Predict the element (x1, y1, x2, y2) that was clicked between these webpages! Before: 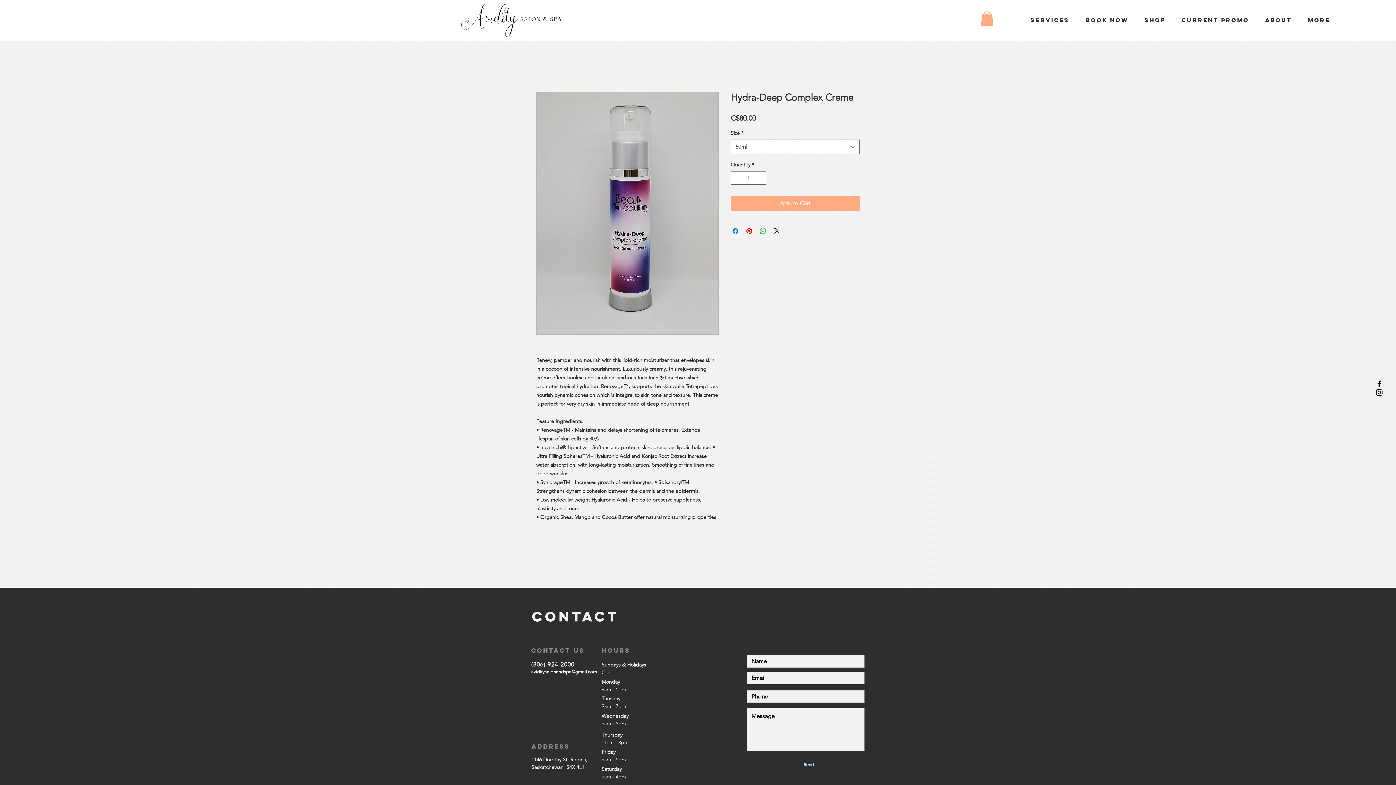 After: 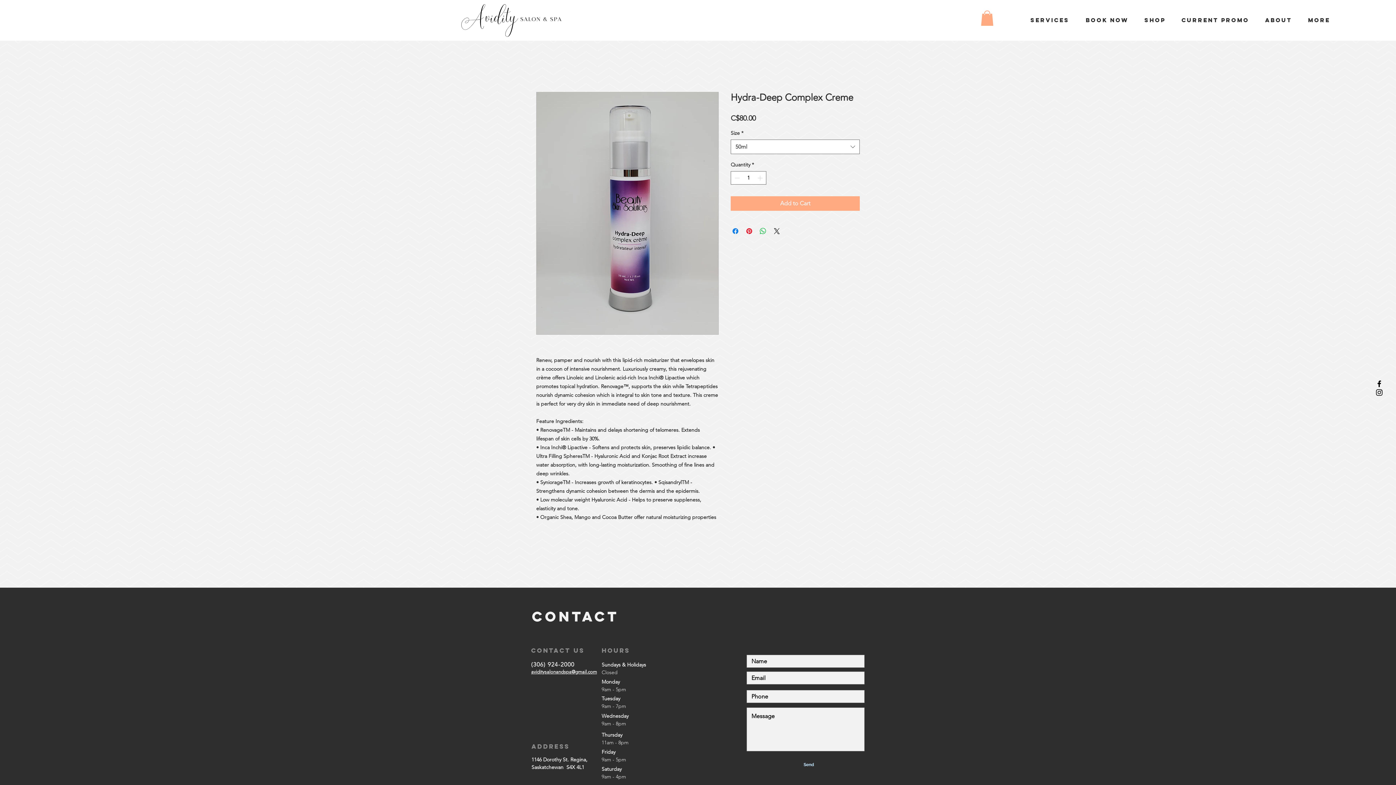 Action: bbox: (981, 10, 993, 25)